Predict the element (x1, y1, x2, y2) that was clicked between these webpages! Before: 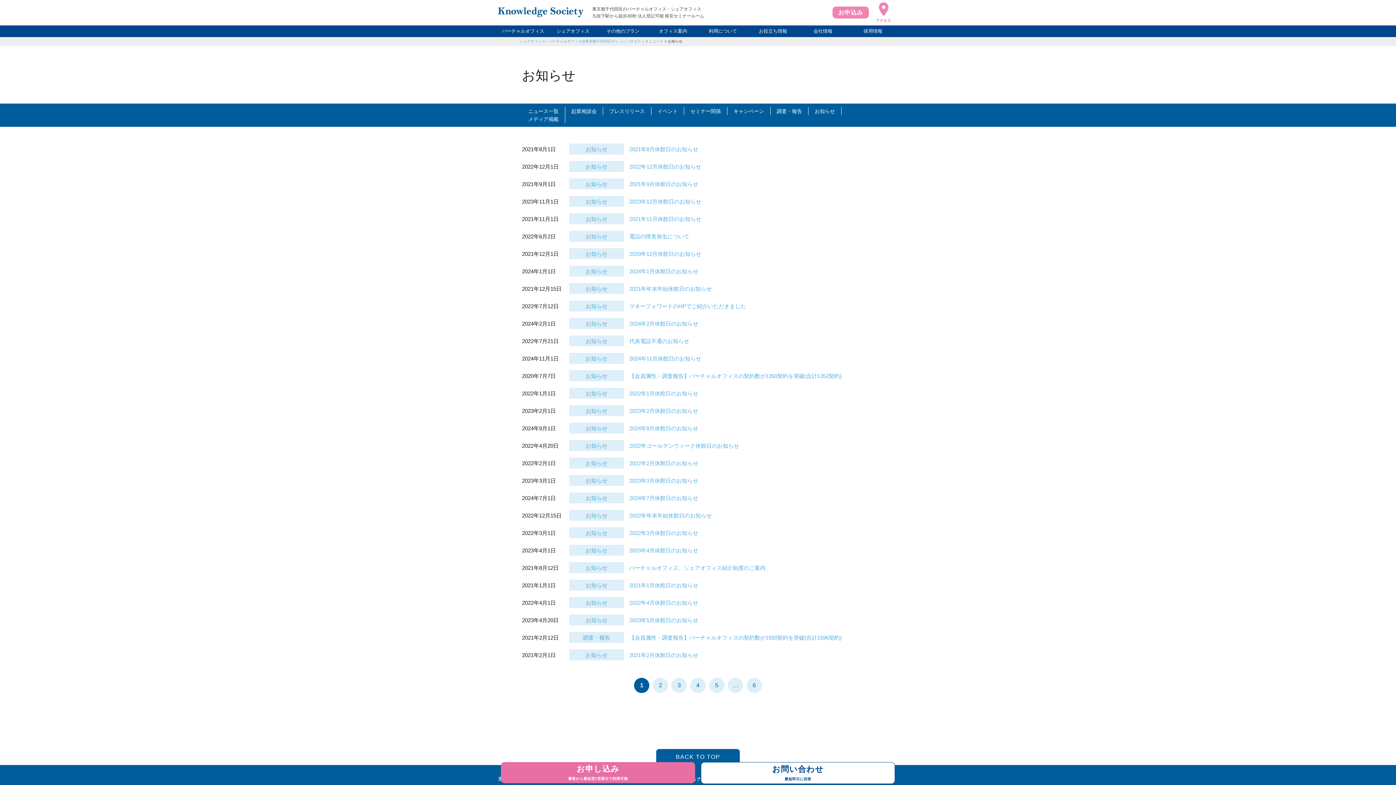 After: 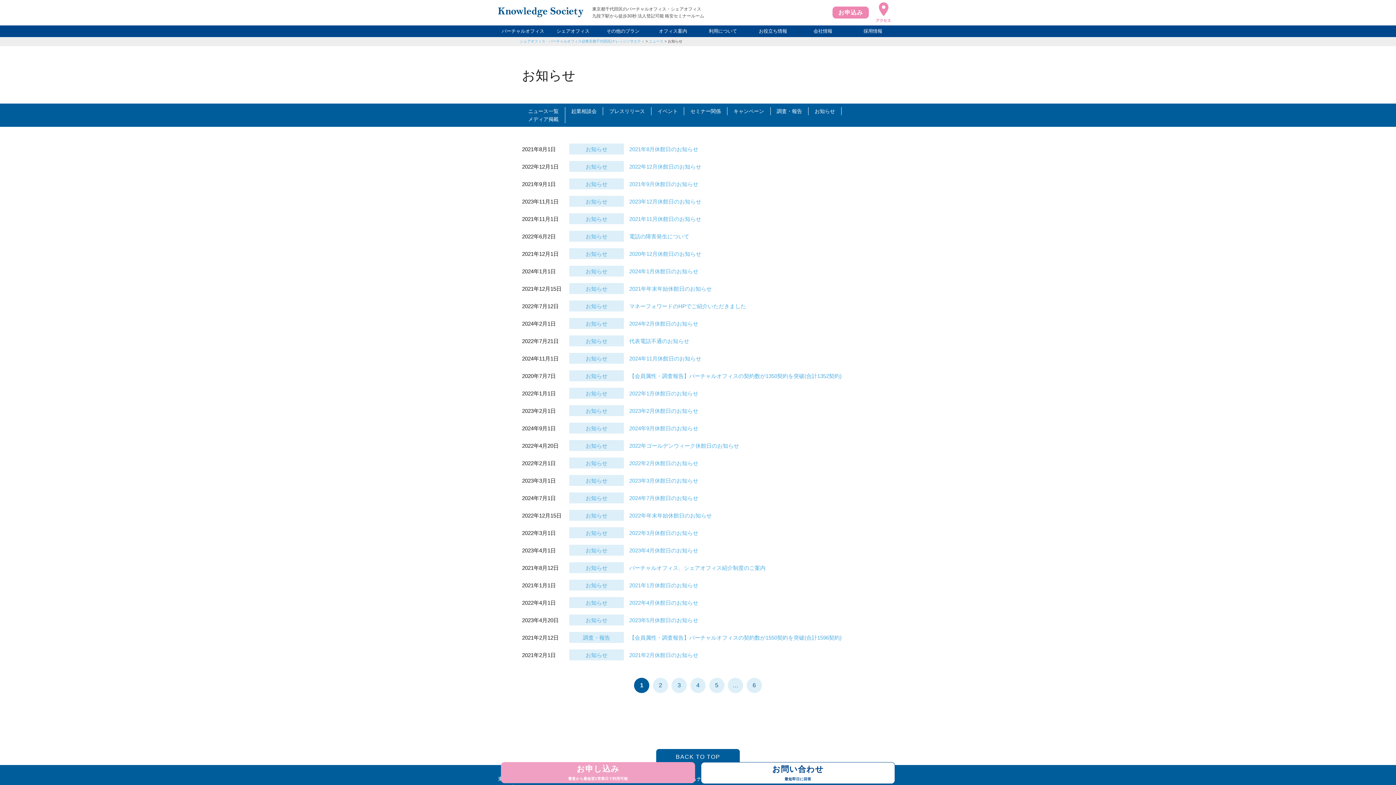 Action: bbox: (585, 320, 607, 326) label: お知らせ